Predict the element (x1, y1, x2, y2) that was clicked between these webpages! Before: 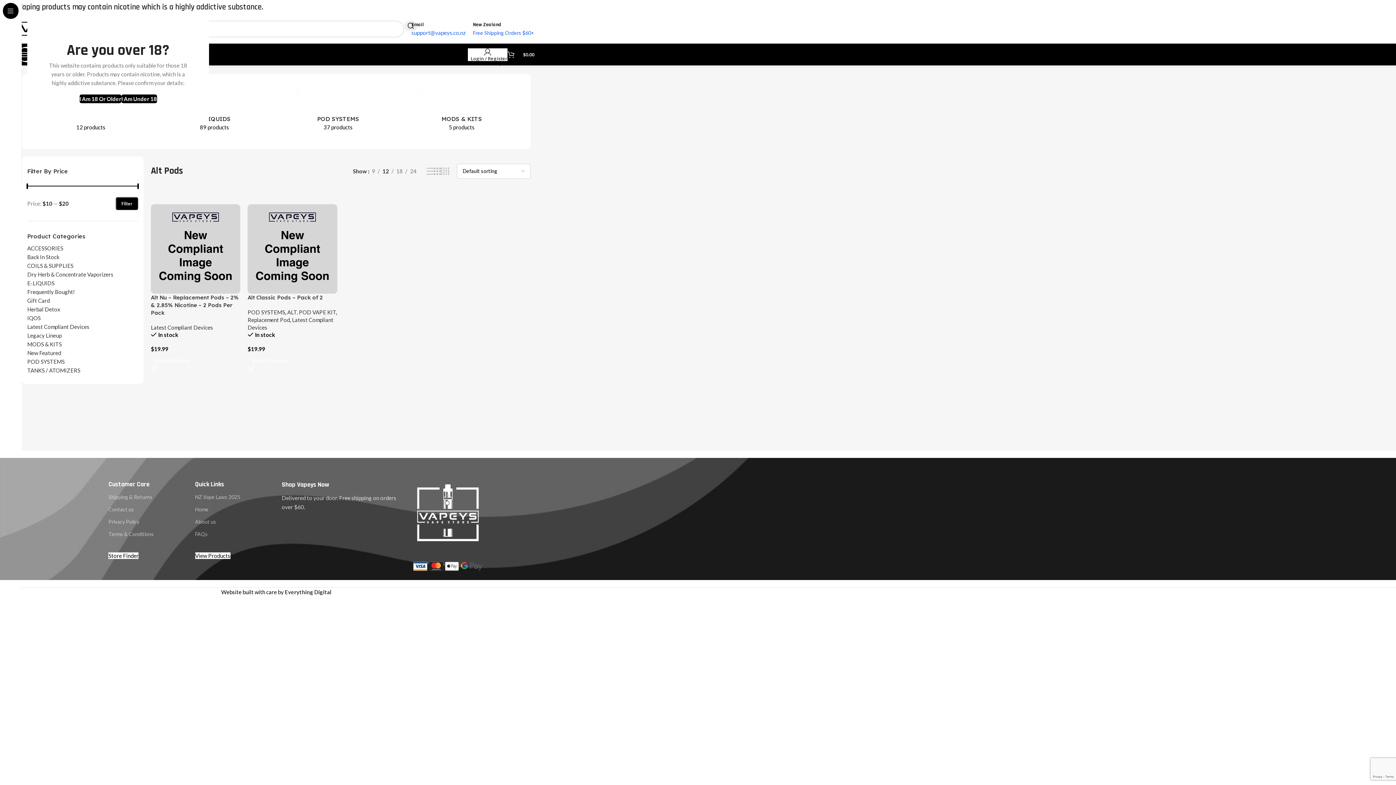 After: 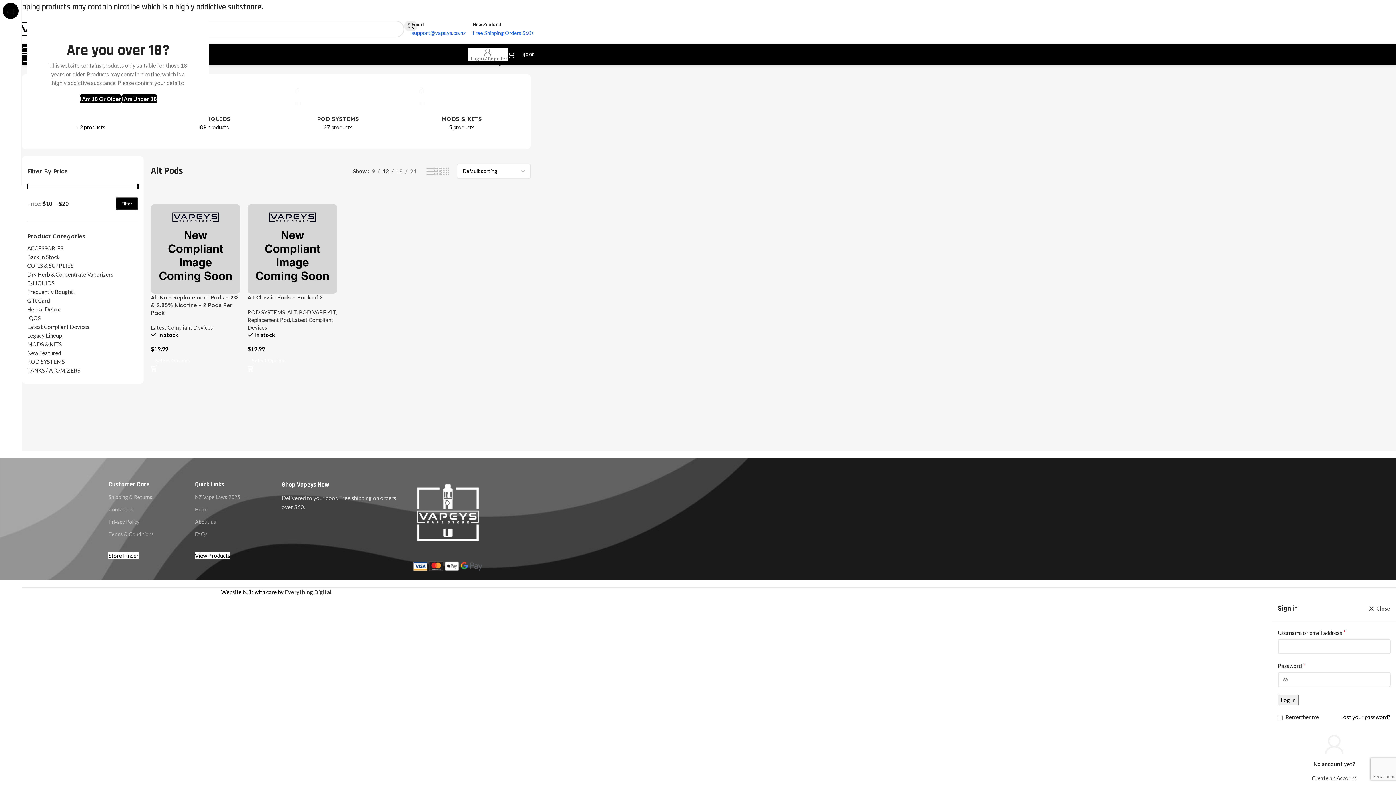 Action: bbox: (468, 47, 507, 61) label: Login / Register